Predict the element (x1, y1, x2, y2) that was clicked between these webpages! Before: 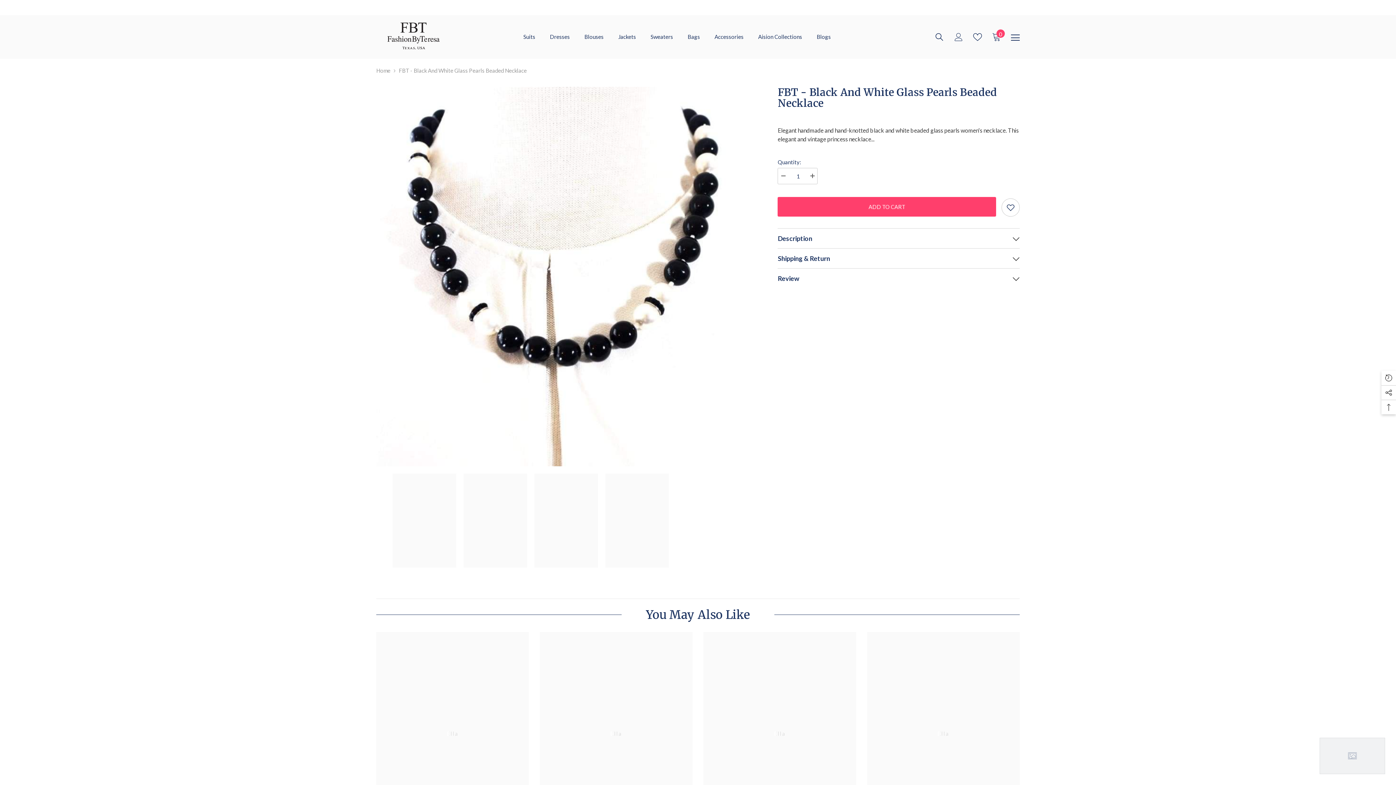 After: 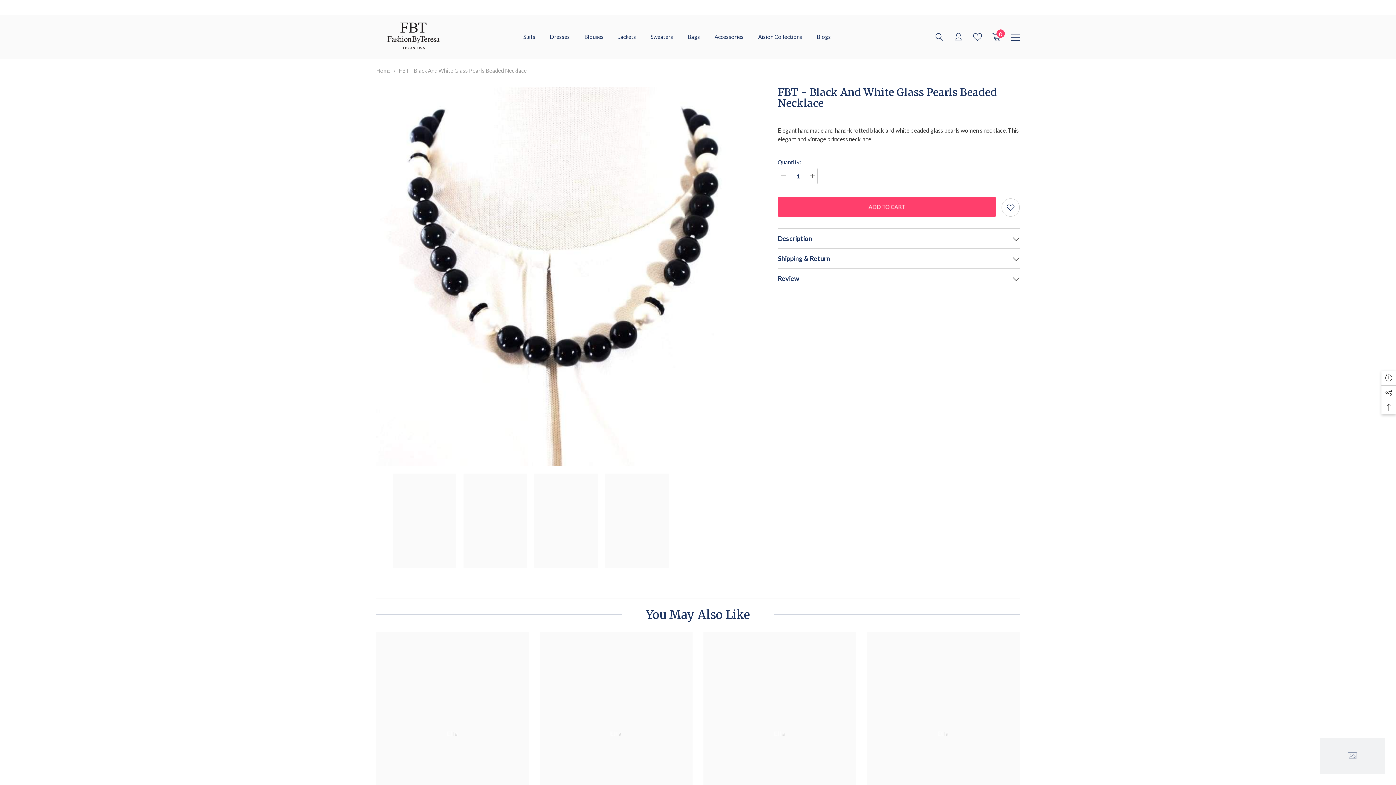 Action: label: Review bbox: (777, 268, 1019, 288)